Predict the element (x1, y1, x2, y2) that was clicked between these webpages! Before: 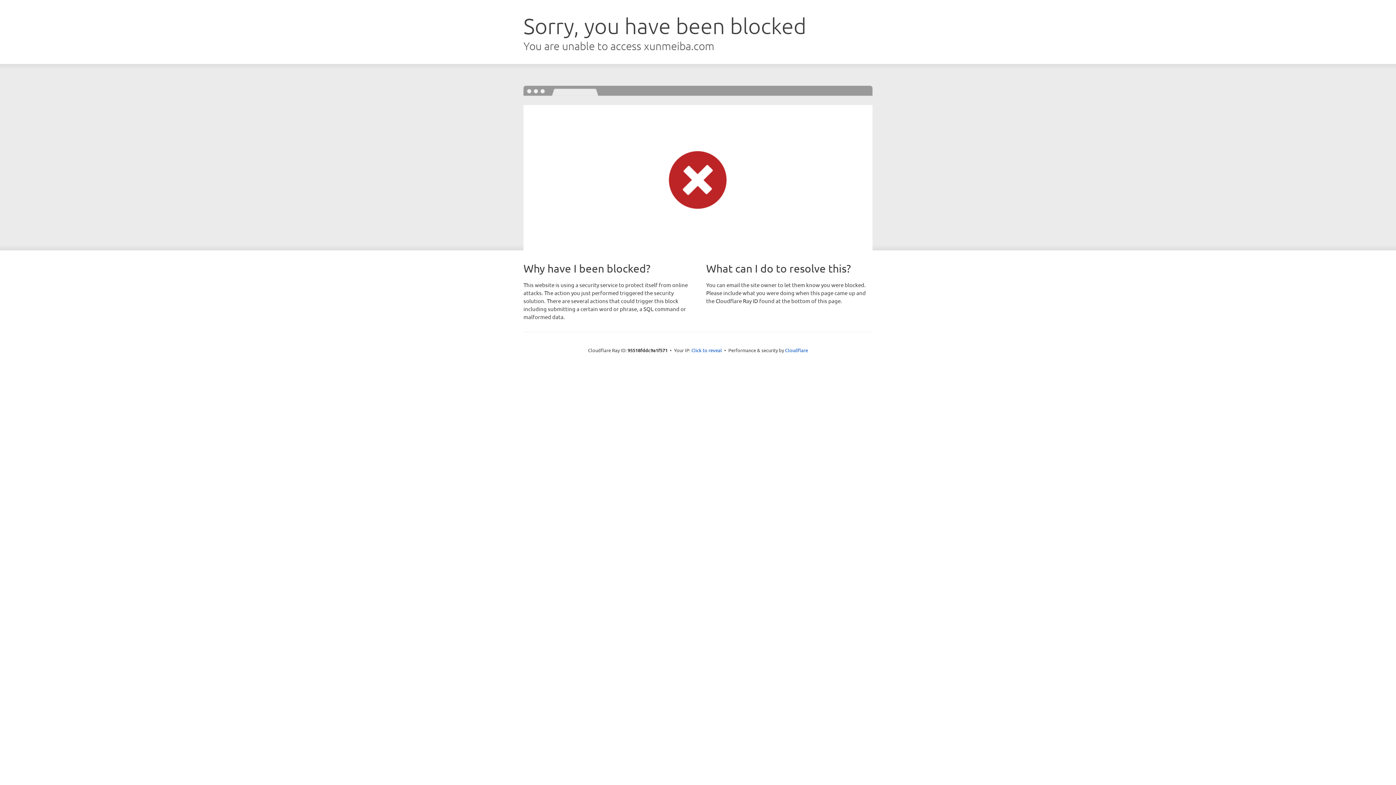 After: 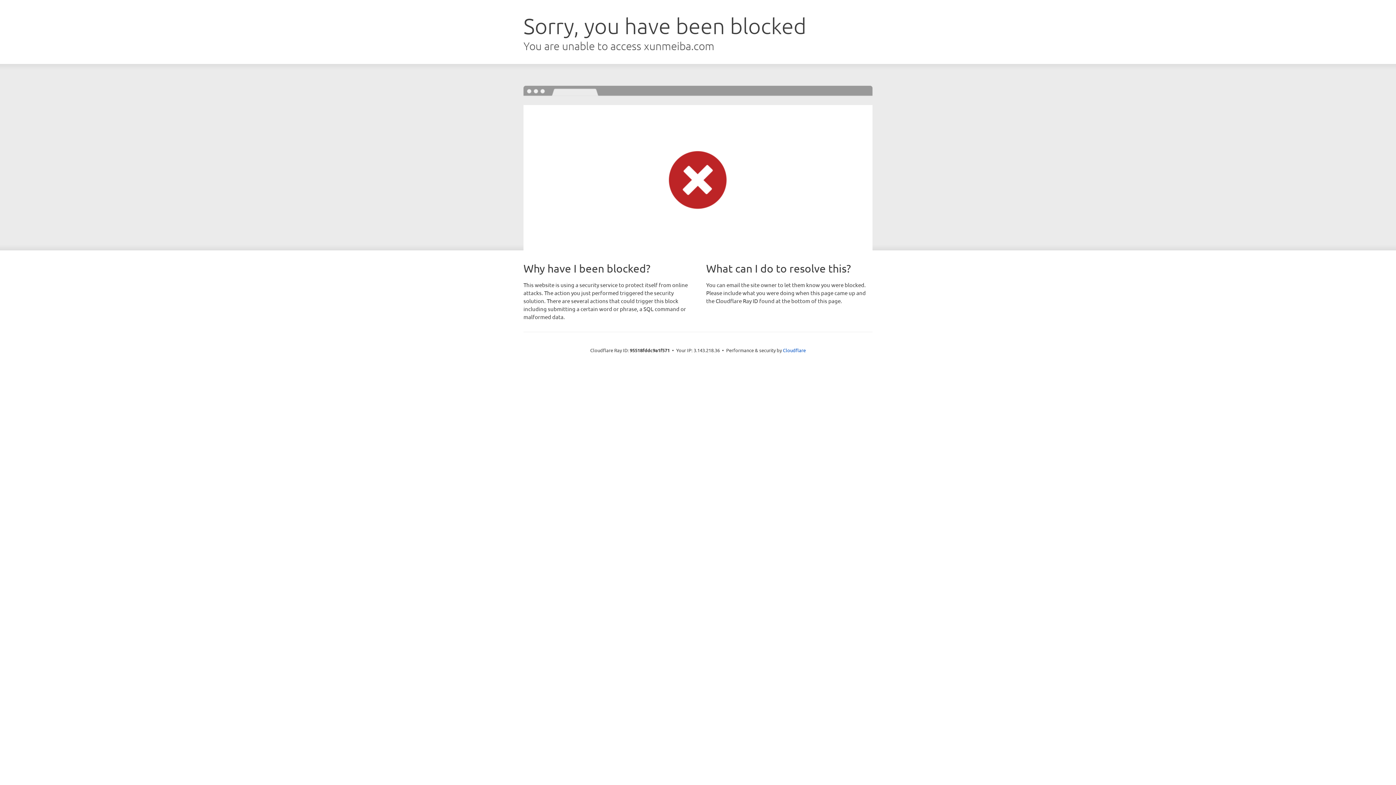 Action: label: Click to reveal bbox: (691, 346, 722, 353)